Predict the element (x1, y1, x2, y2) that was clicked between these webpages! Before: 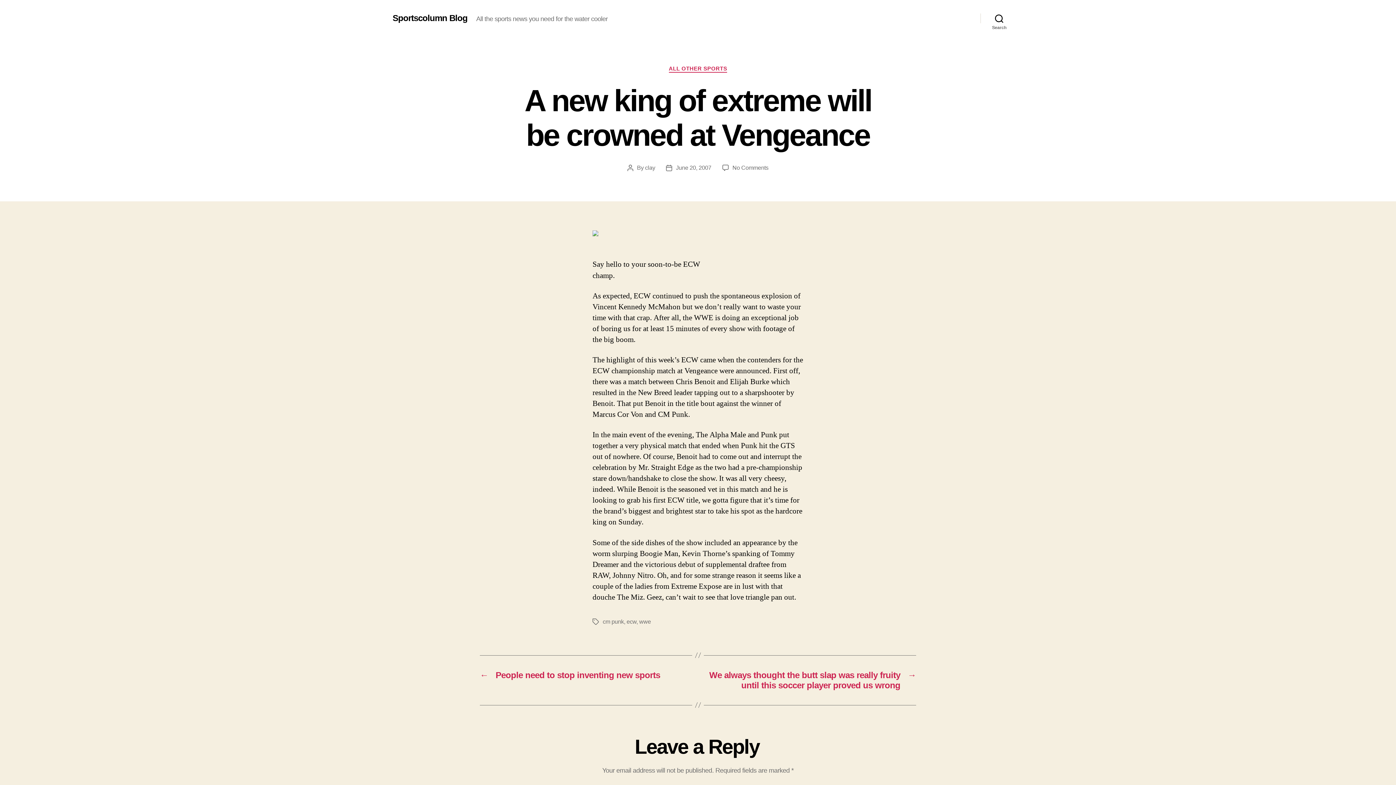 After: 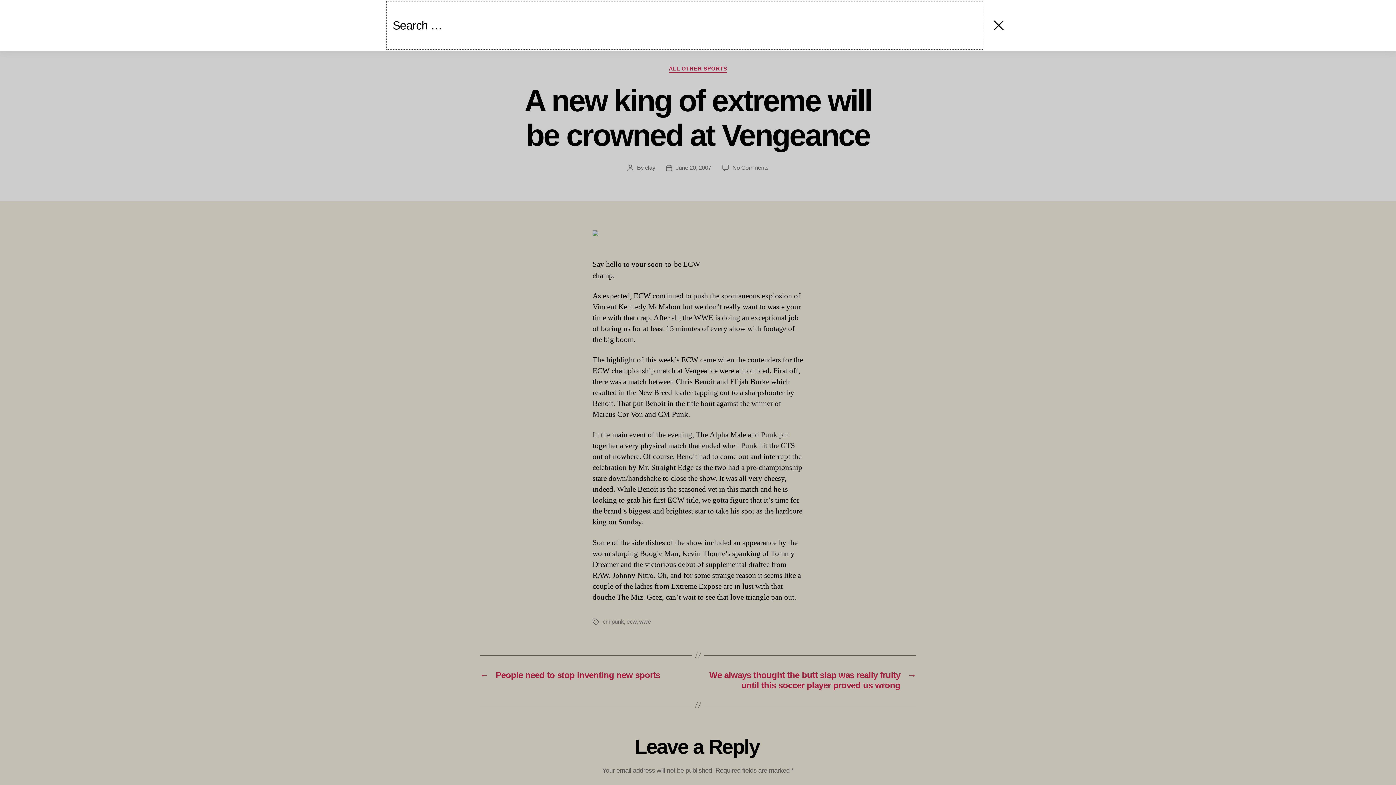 Action: bbox: (980, 10, 1018, 26) label: Search